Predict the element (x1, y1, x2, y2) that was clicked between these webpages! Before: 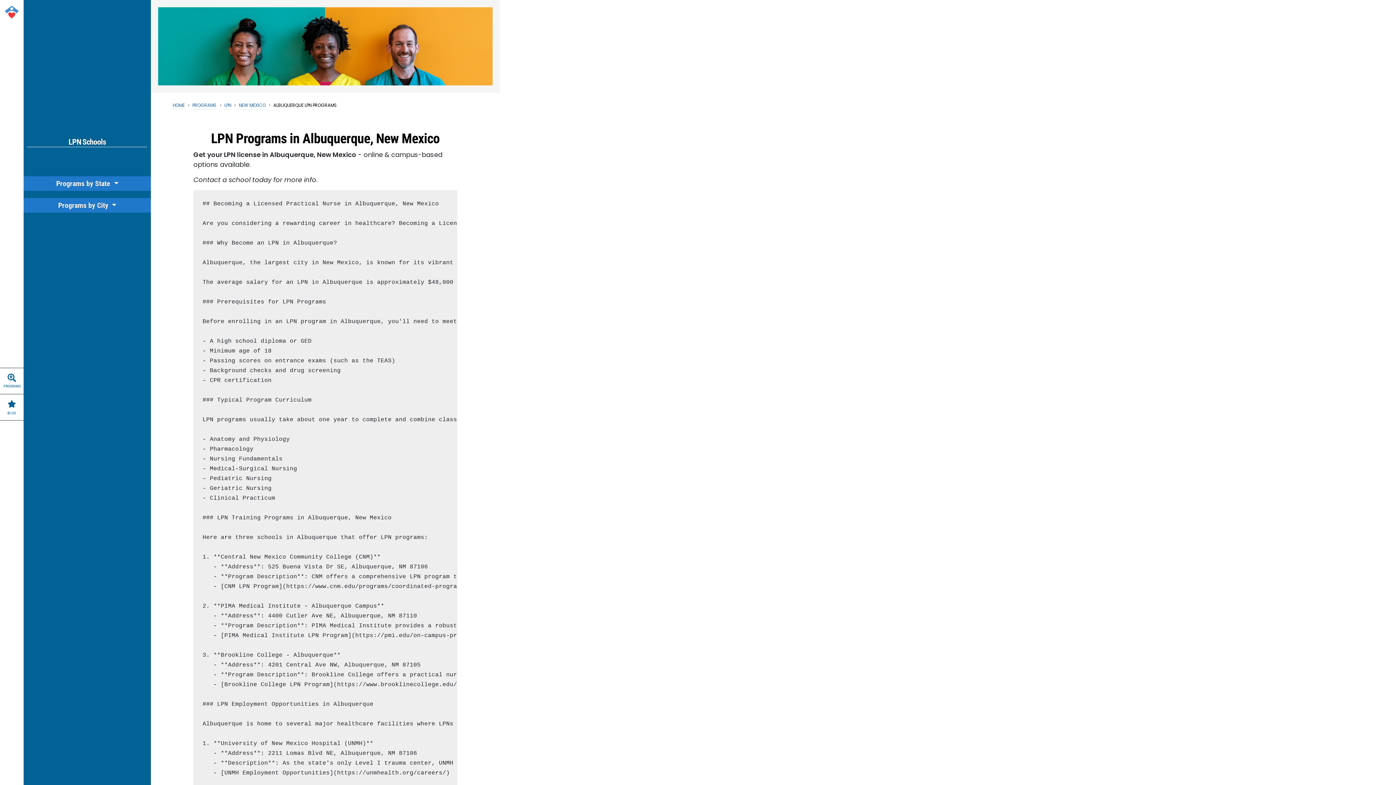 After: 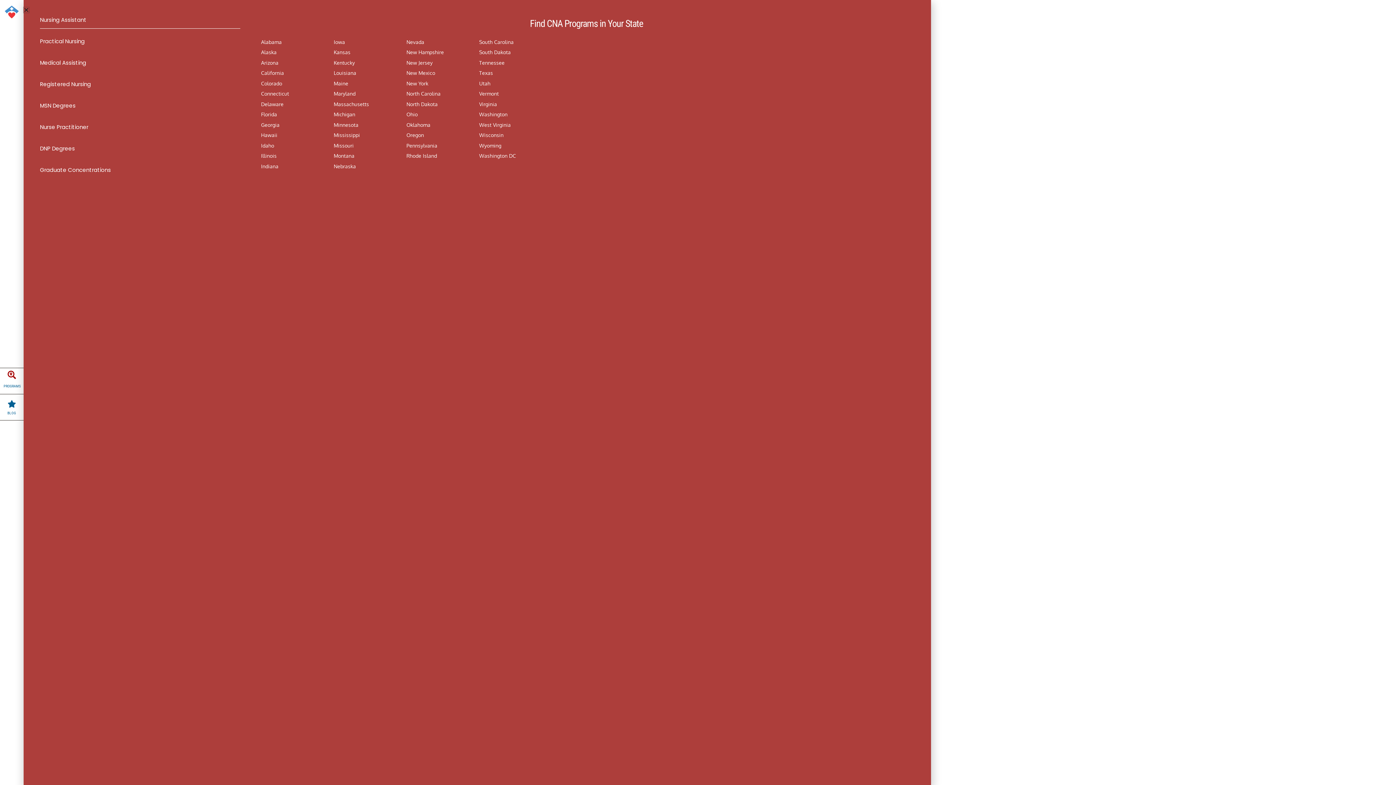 Action: bbox: (7, 373, 16, 382) label: Programs